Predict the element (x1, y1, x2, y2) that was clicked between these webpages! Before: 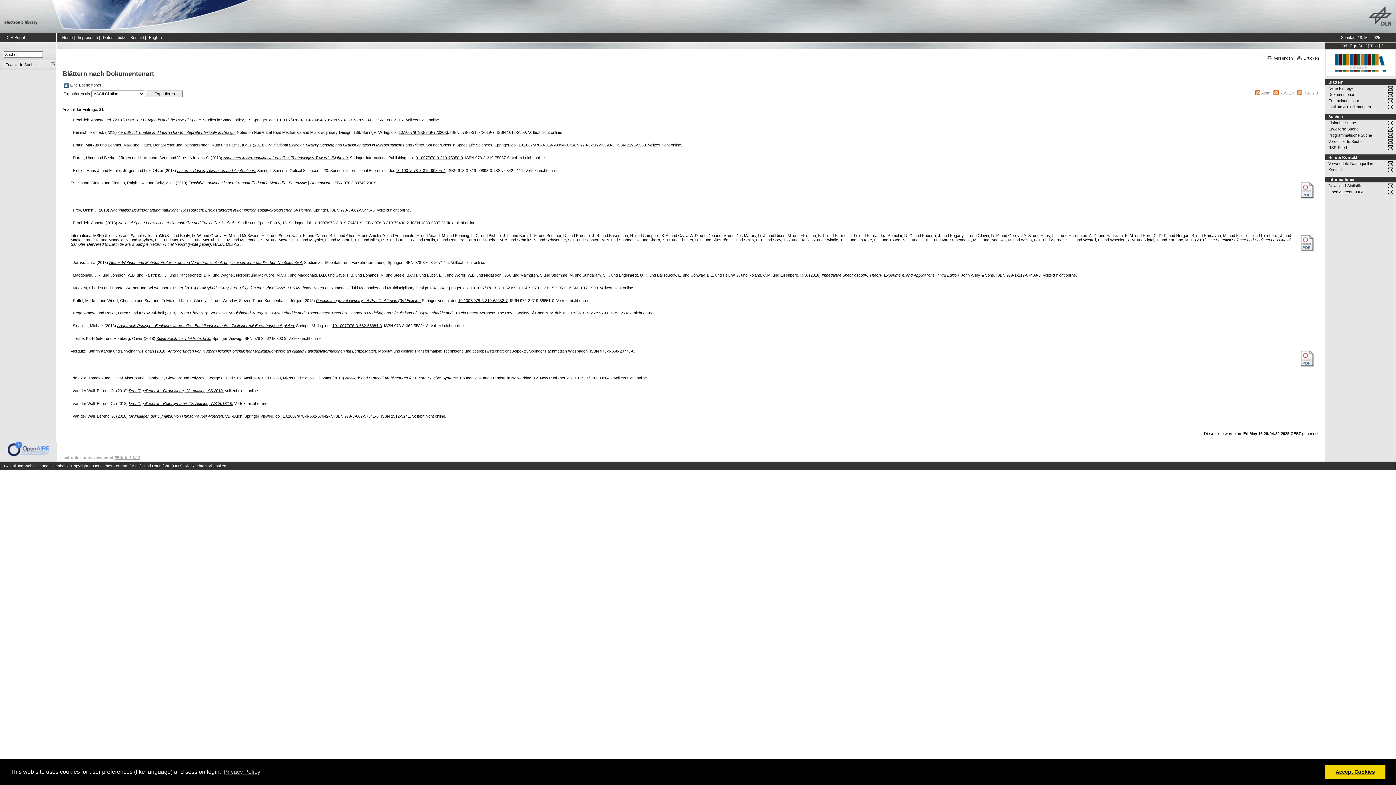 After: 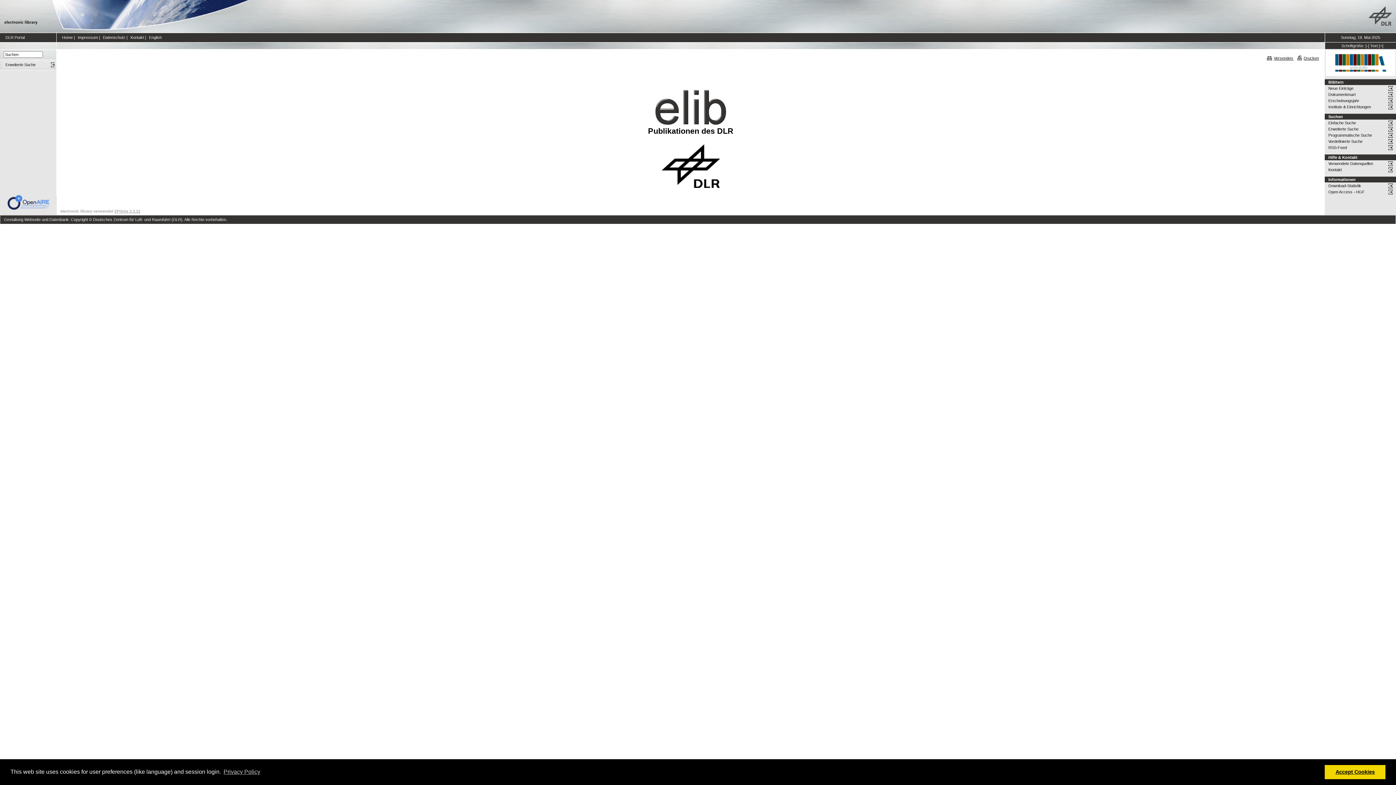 Action: bbox: (1325, 73, 1396, 77)